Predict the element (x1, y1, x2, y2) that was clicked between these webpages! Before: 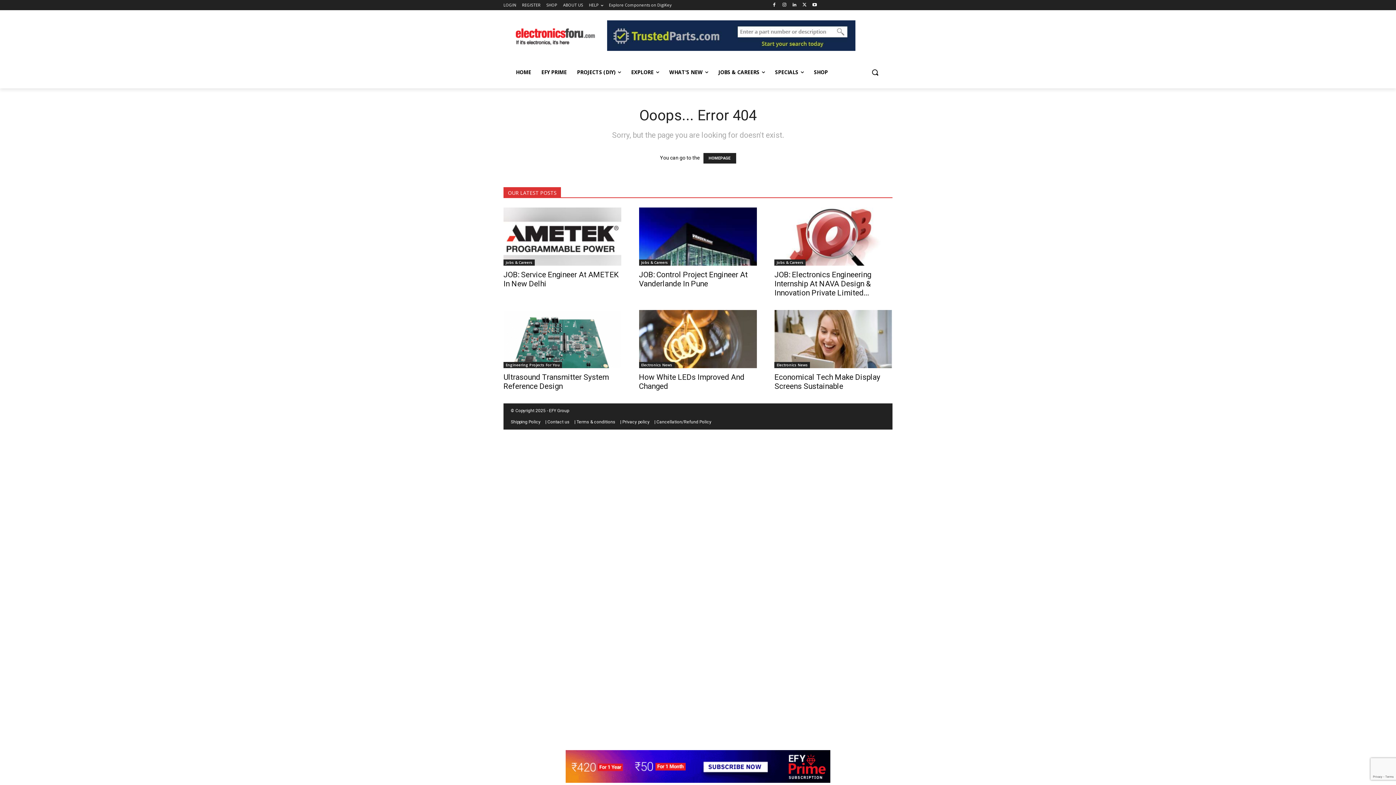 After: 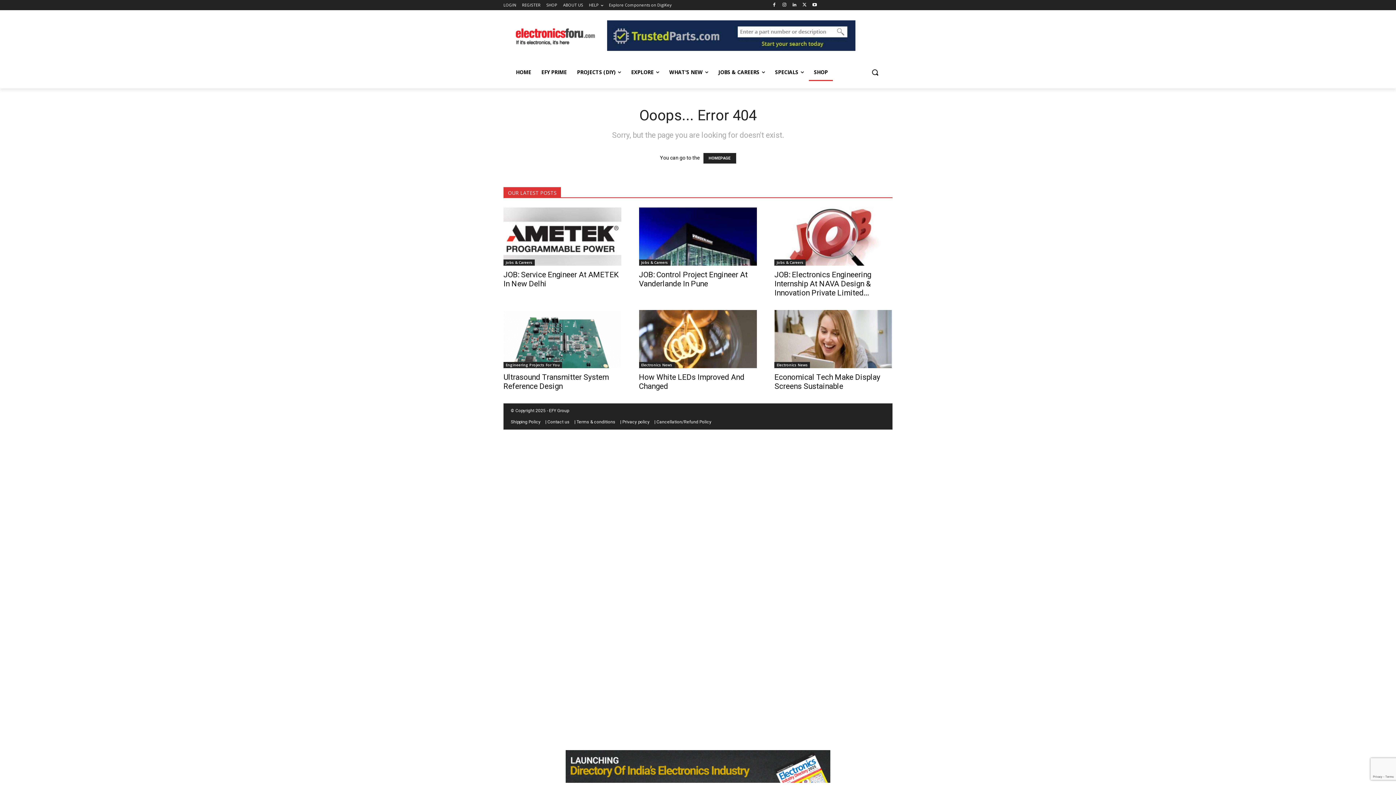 Action: bbox: (809, 63, 833, 81) label: SHOP